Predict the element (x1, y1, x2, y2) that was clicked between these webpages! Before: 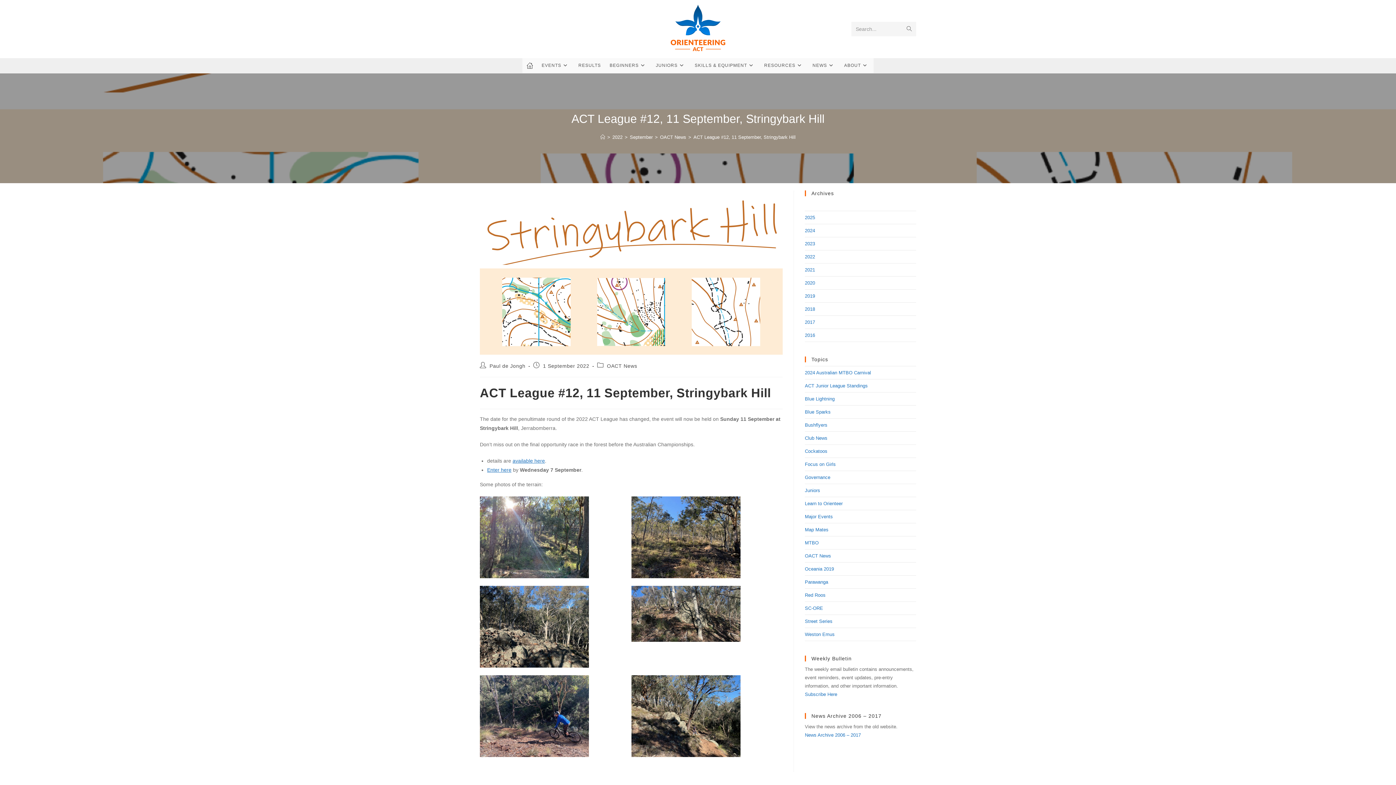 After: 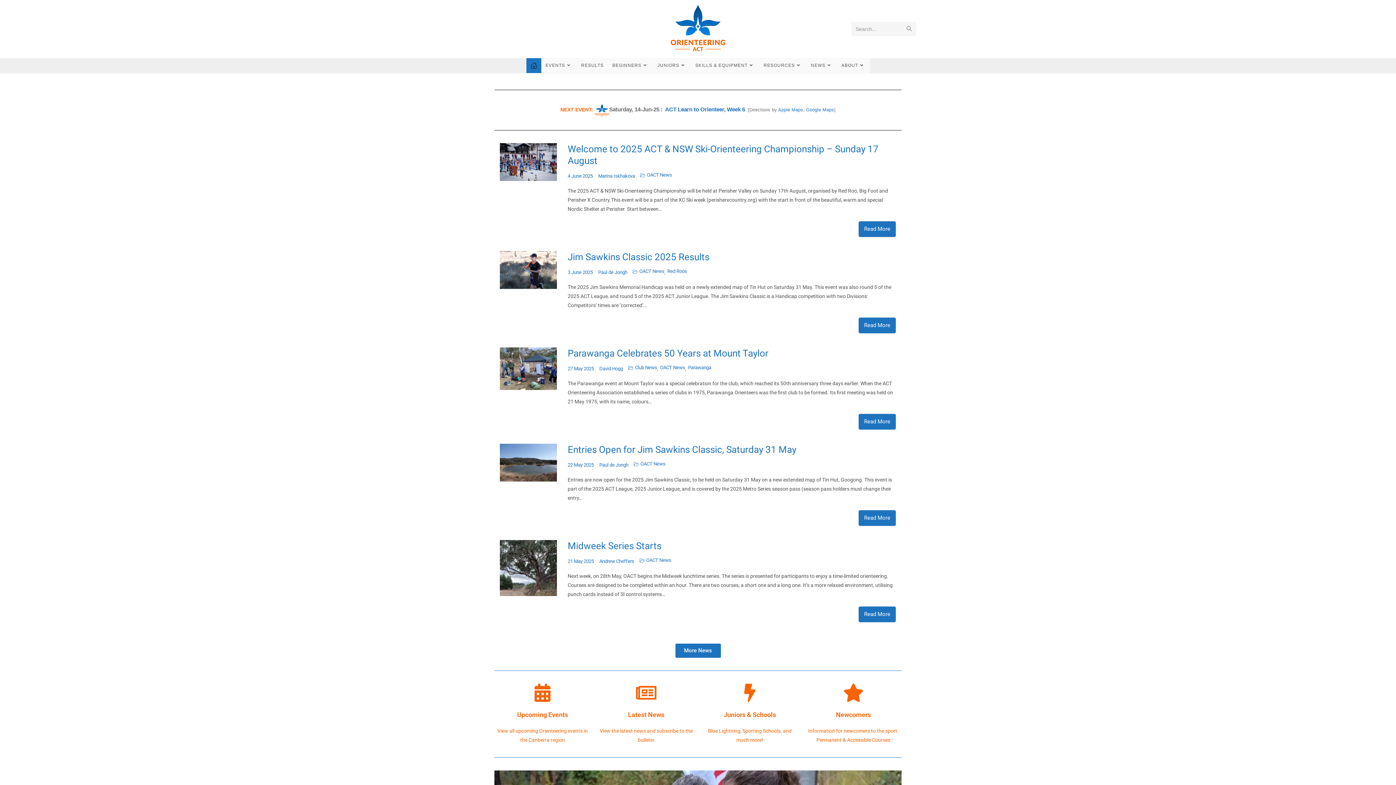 Action: bbox: (522, 58, 537, 73)